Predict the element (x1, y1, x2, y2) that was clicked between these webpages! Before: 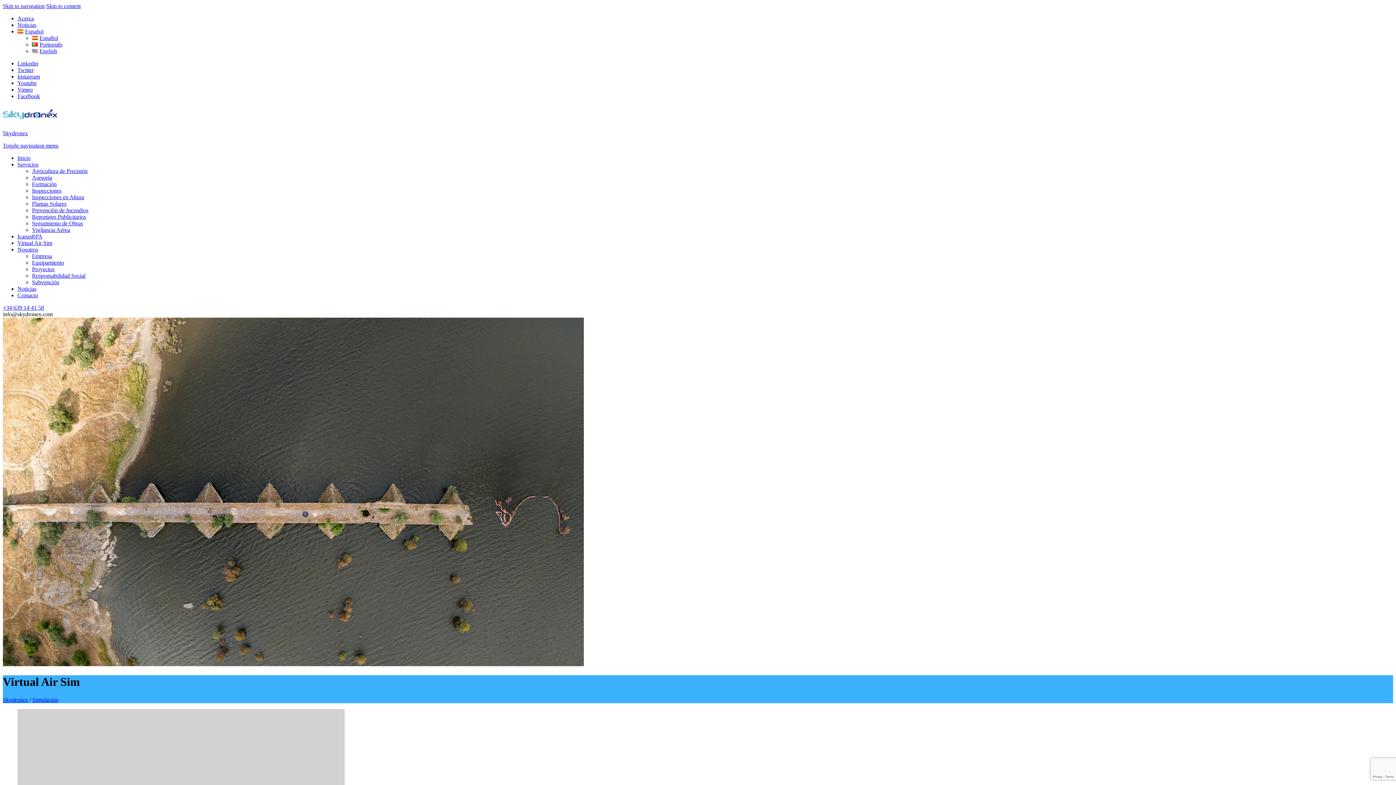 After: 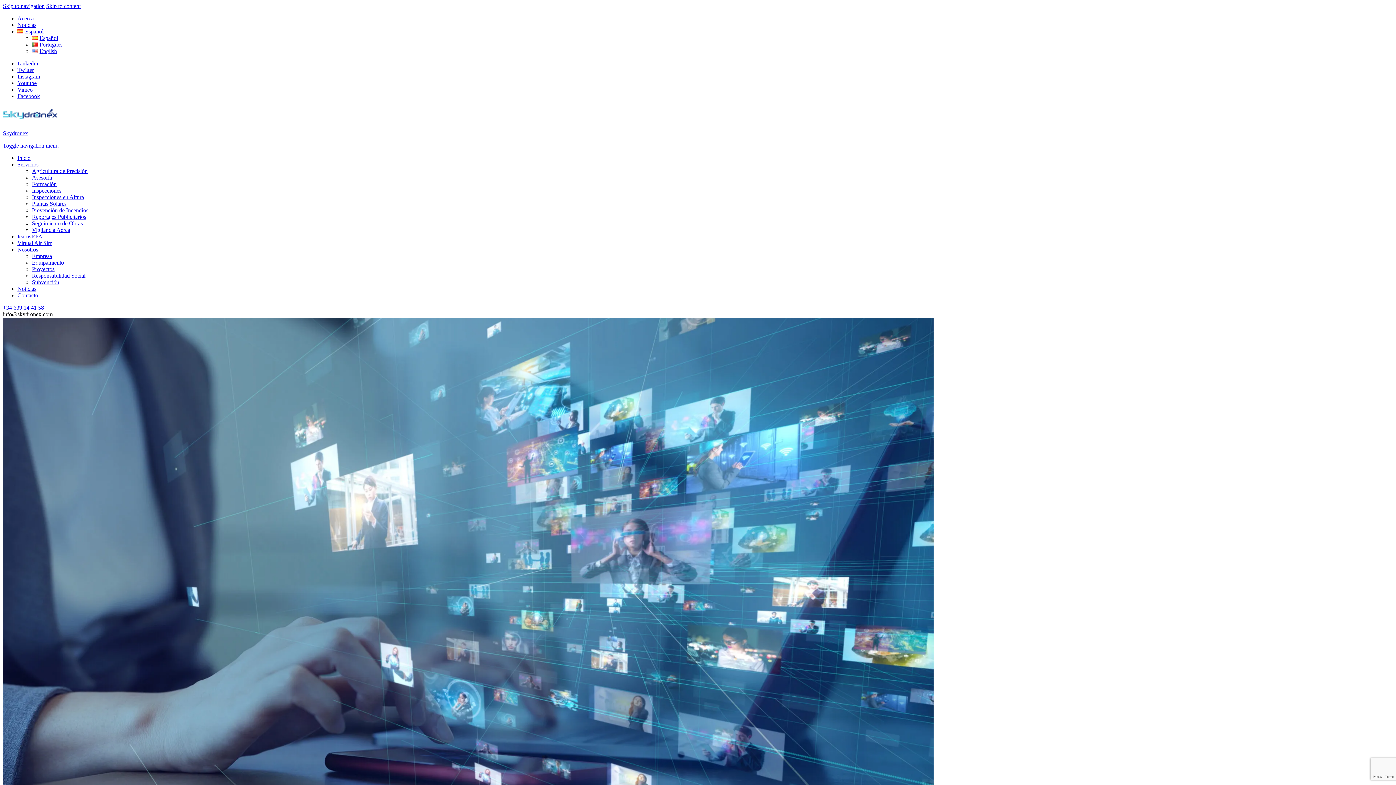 Action: label: Asesoría bbox: (32, 174, 52, 180)